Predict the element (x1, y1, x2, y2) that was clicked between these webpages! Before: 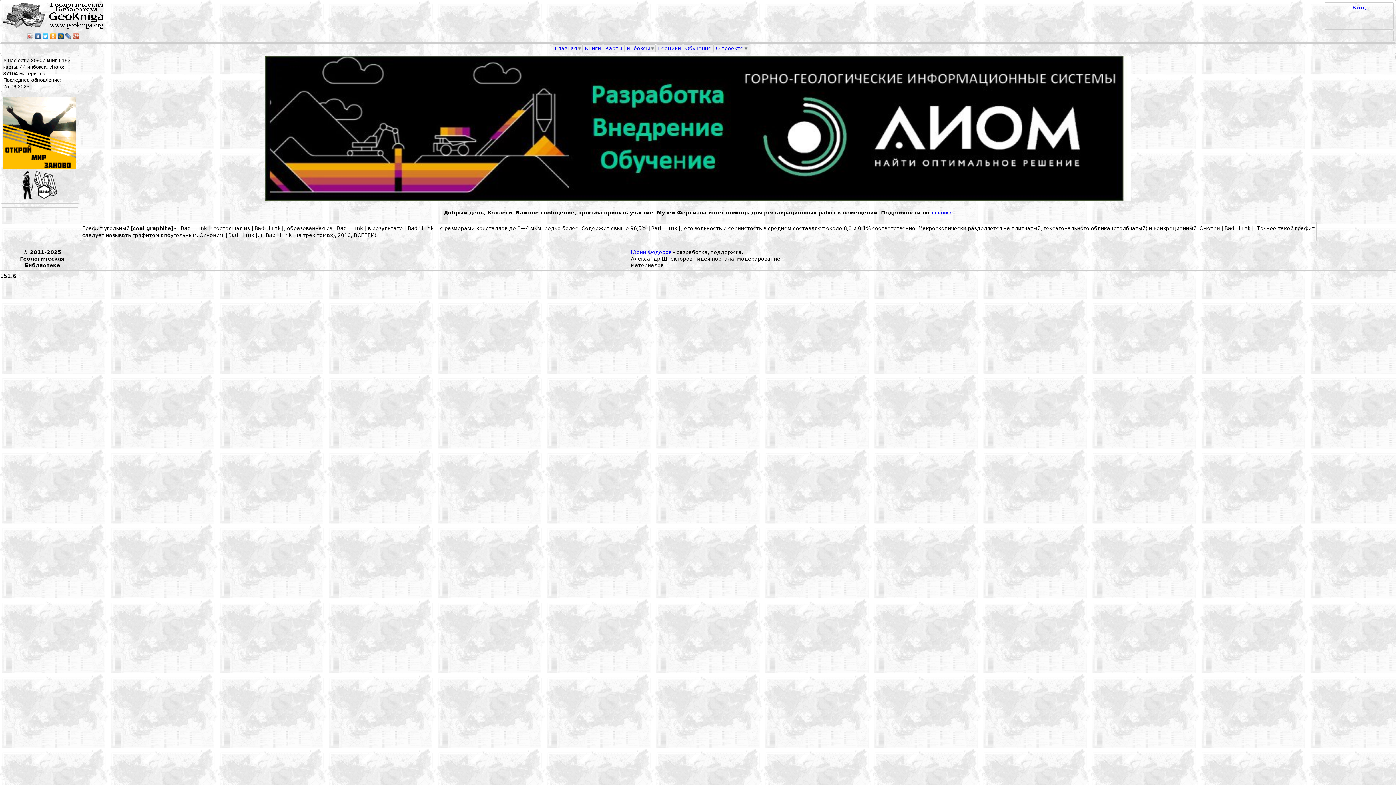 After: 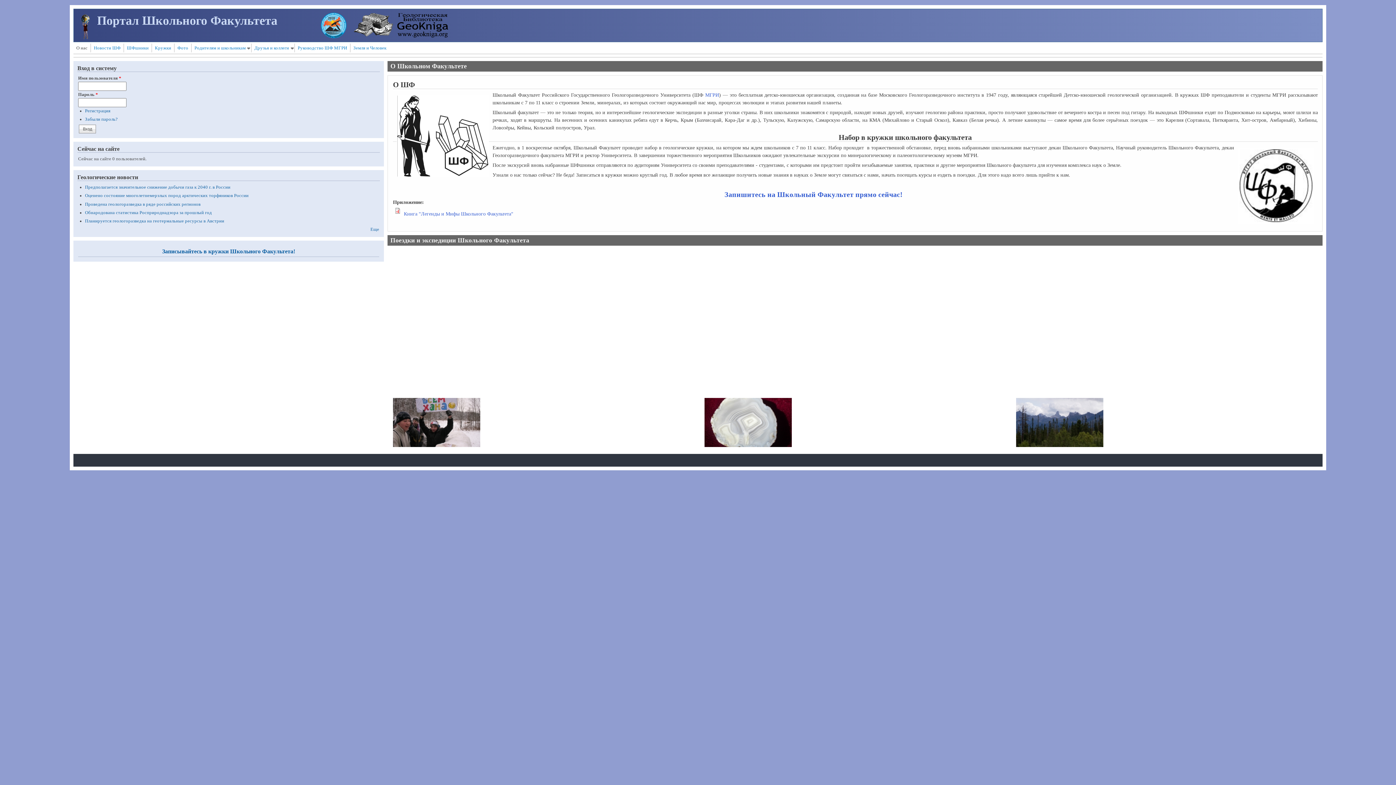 Action: bbox: (3, 164, 76, 170)